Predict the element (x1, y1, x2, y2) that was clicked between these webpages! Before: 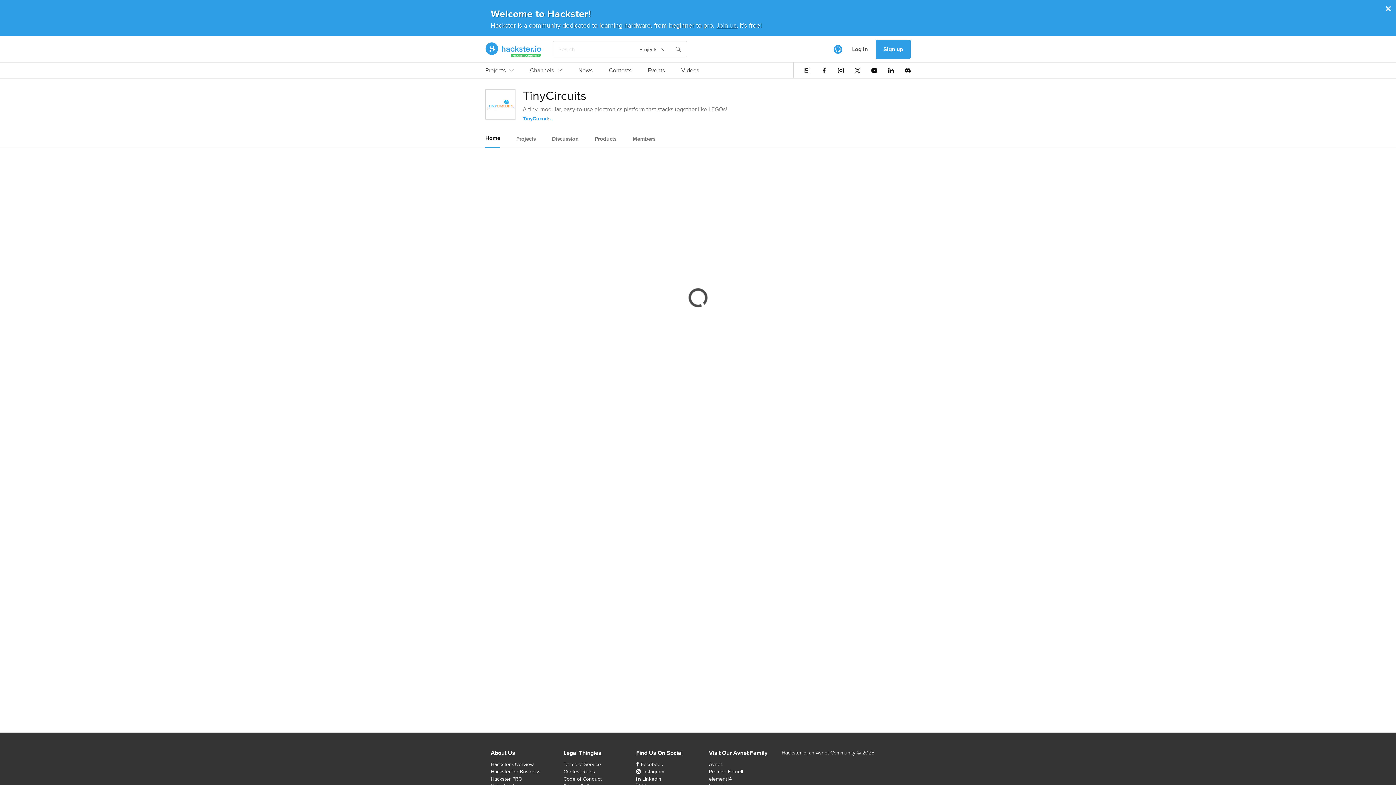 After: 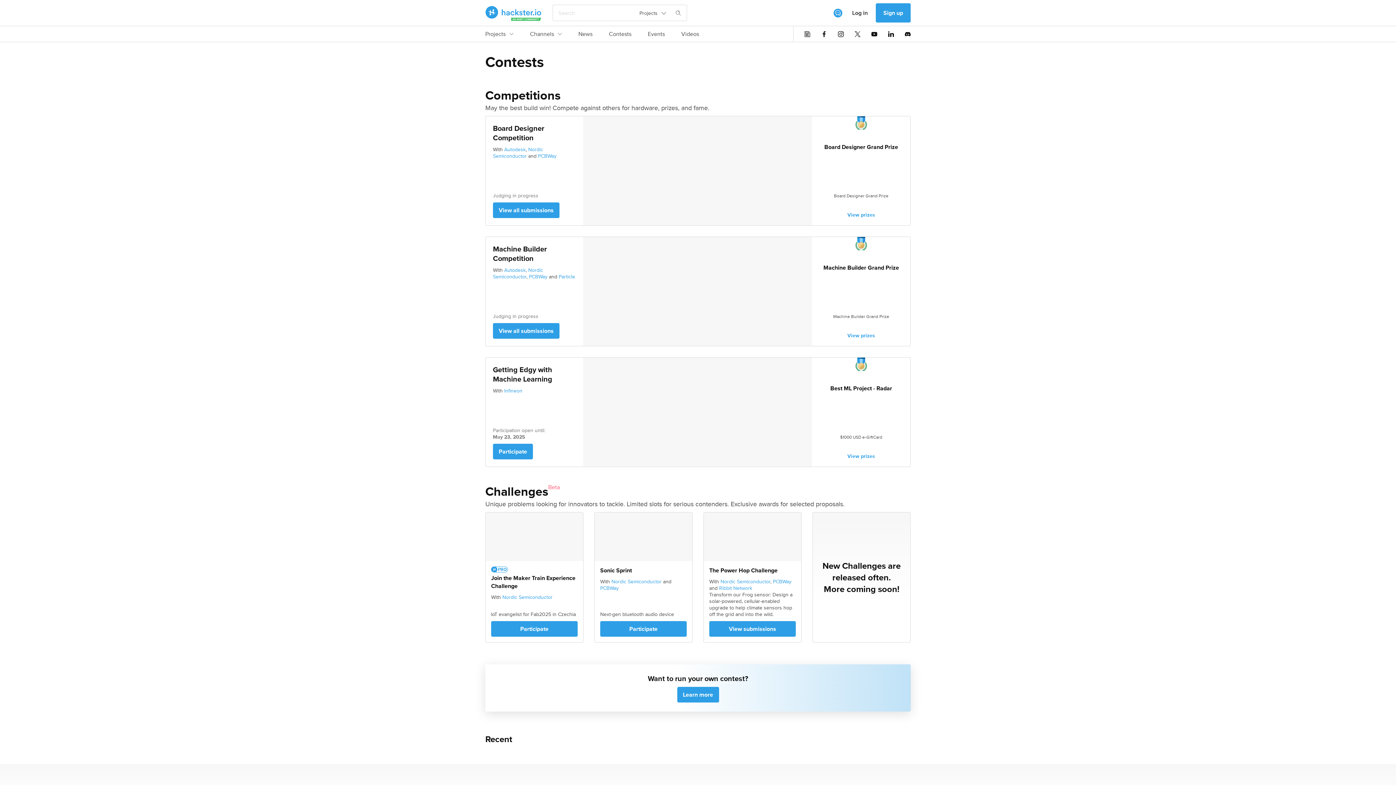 Action: label: Contests bbox: (609, 66, 631, 78)